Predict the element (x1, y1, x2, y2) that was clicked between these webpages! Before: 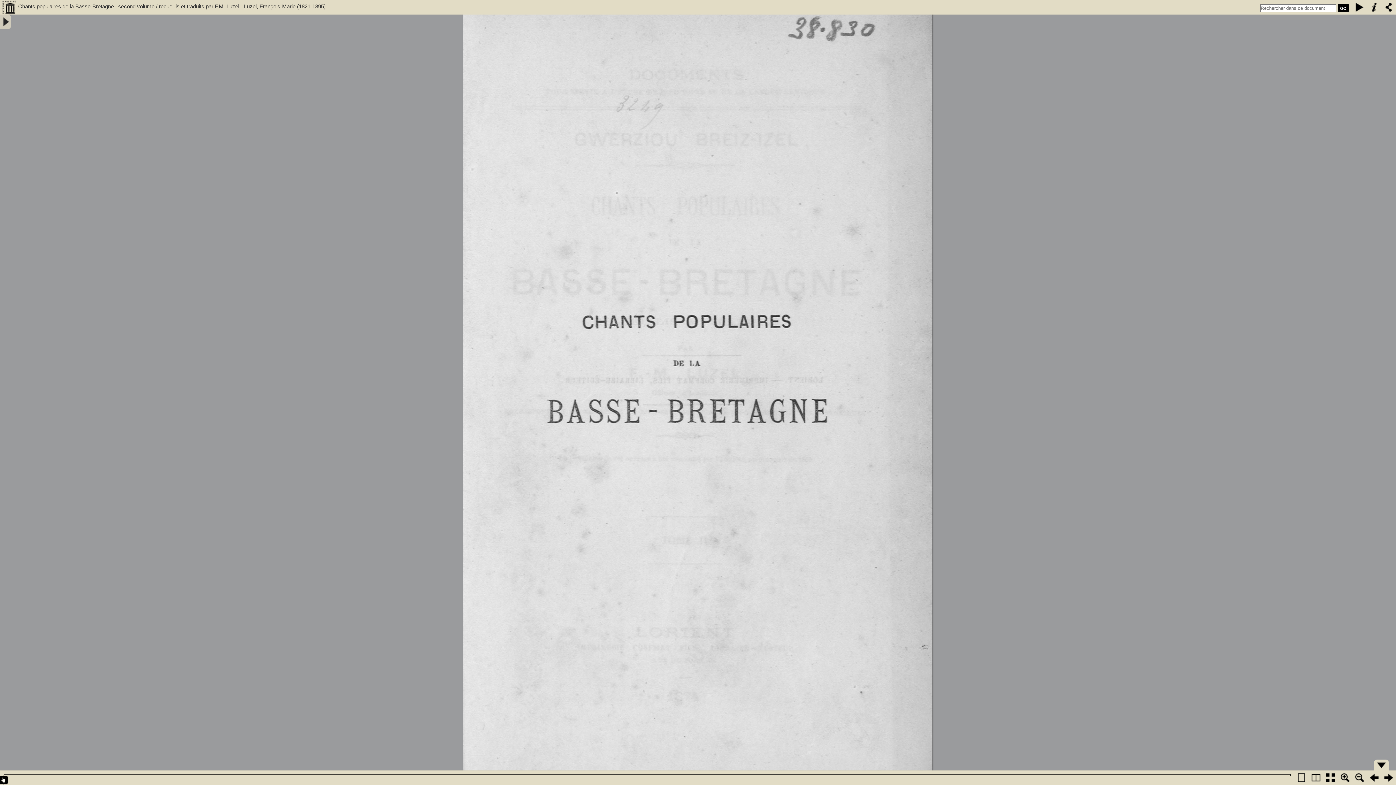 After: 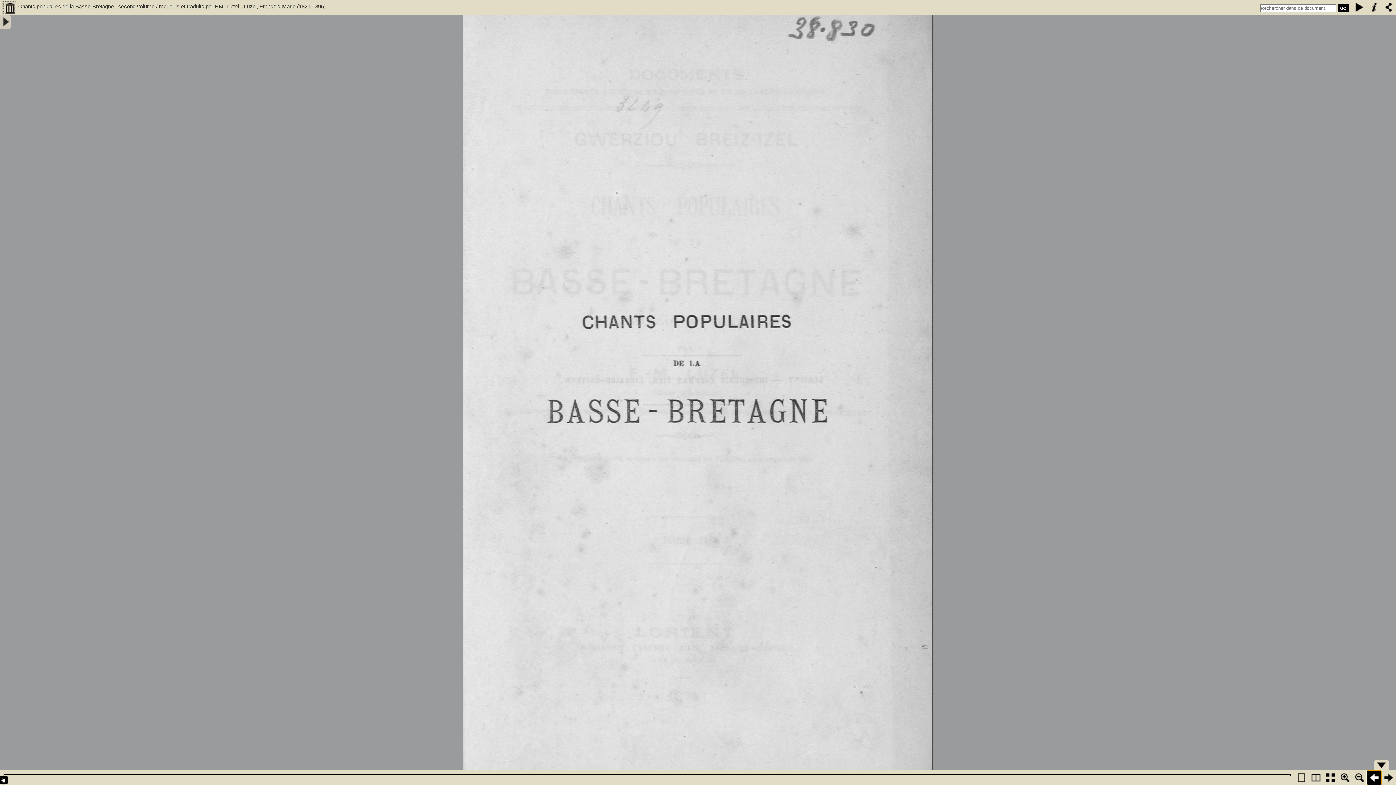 Action: bbox: (1367, 770, 1381, 785)